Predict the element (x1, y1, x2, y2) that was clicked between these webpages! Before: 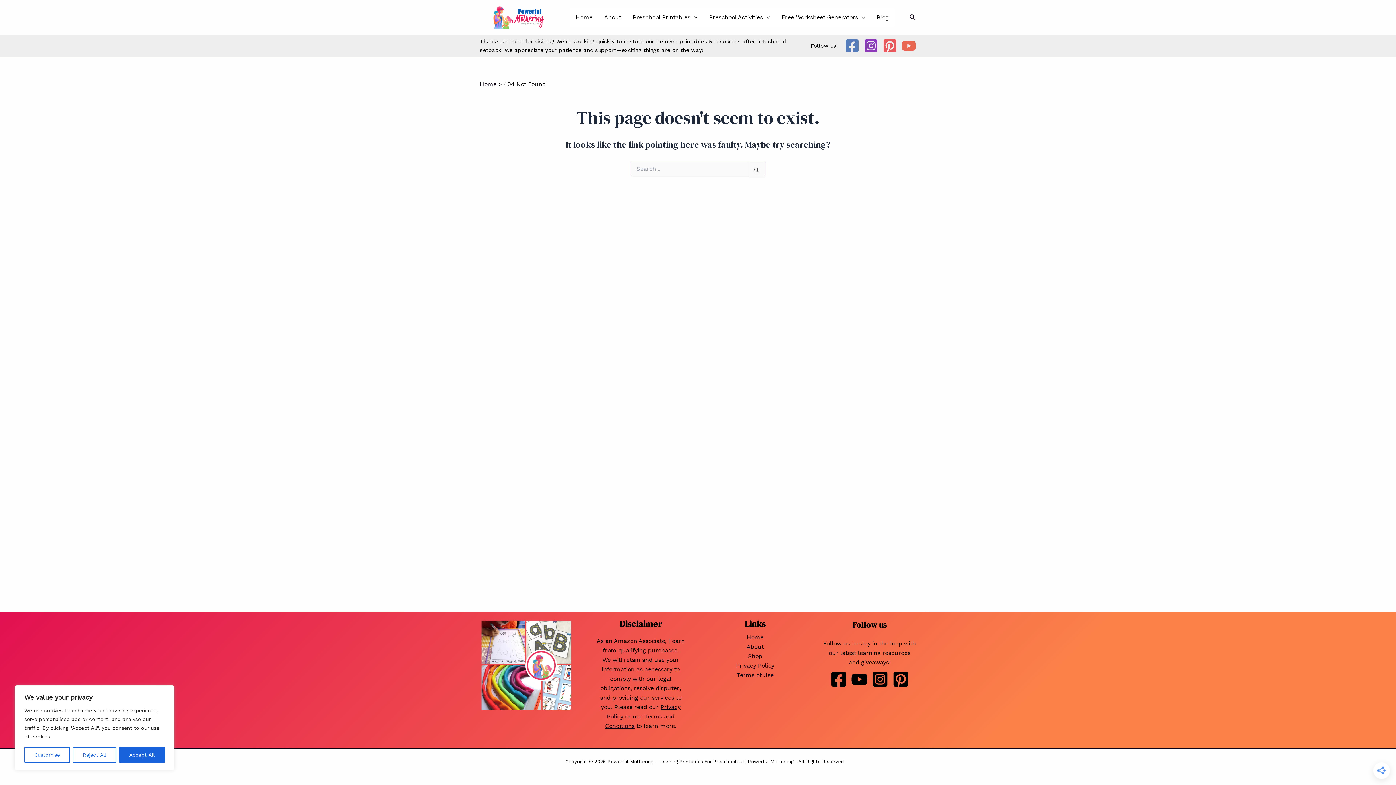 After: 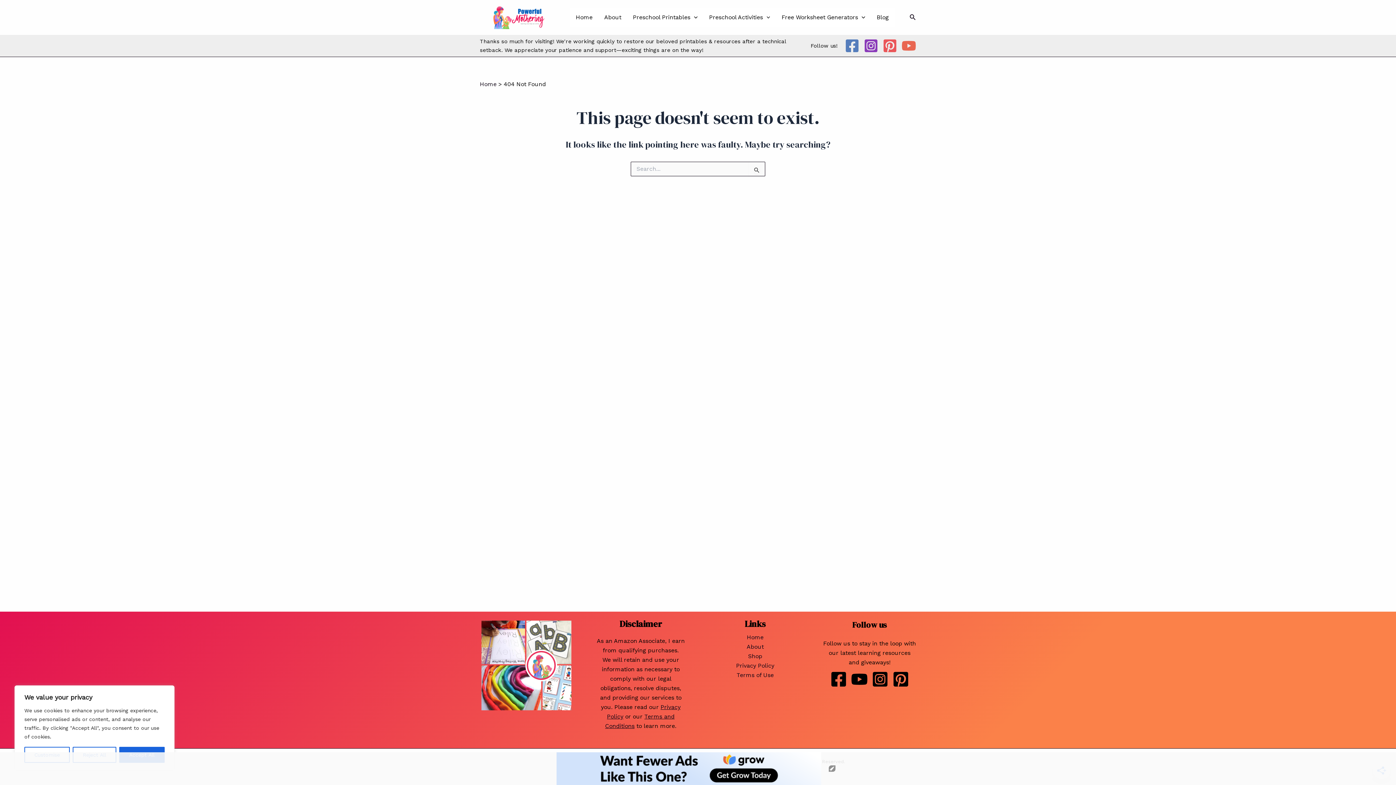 Action: label: Pinterest bbox: (882, 38, 897, 52)